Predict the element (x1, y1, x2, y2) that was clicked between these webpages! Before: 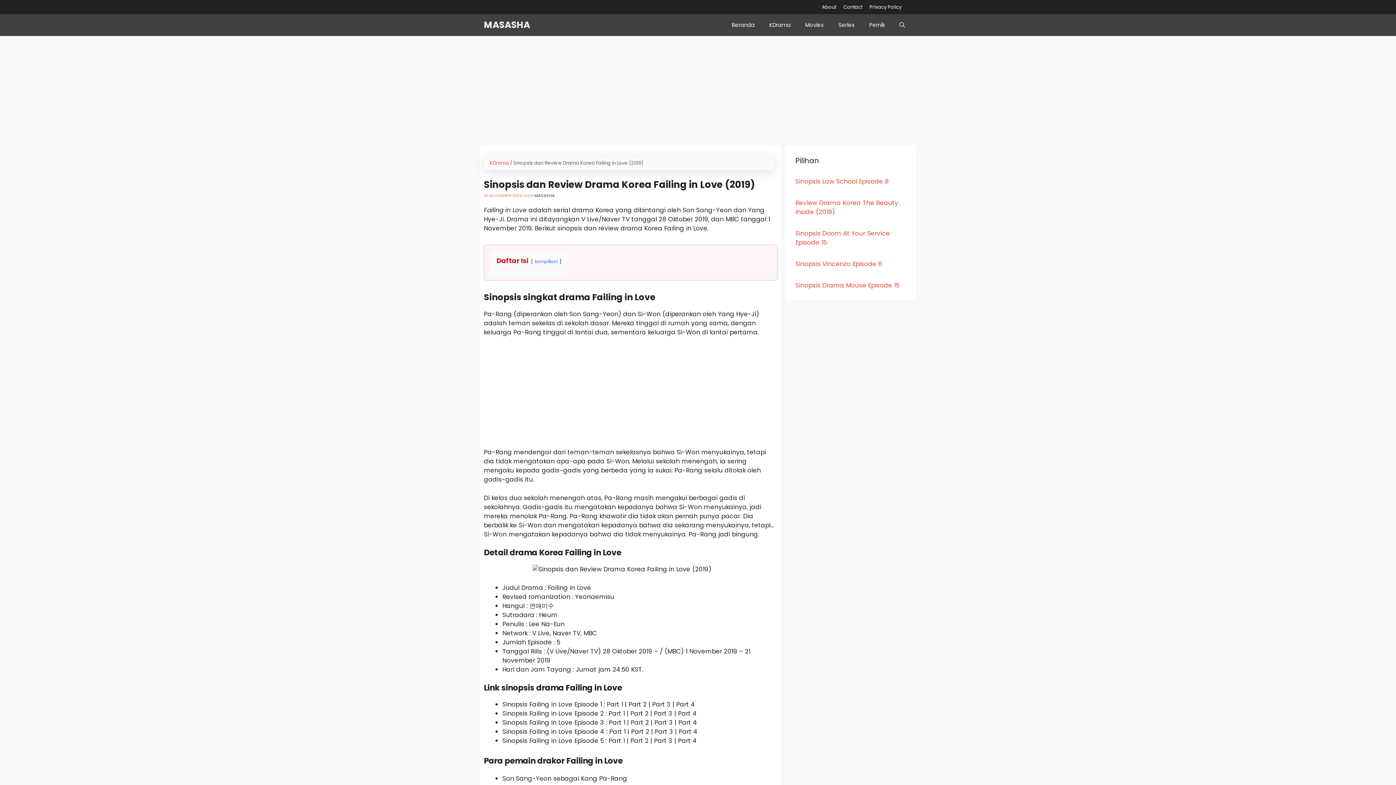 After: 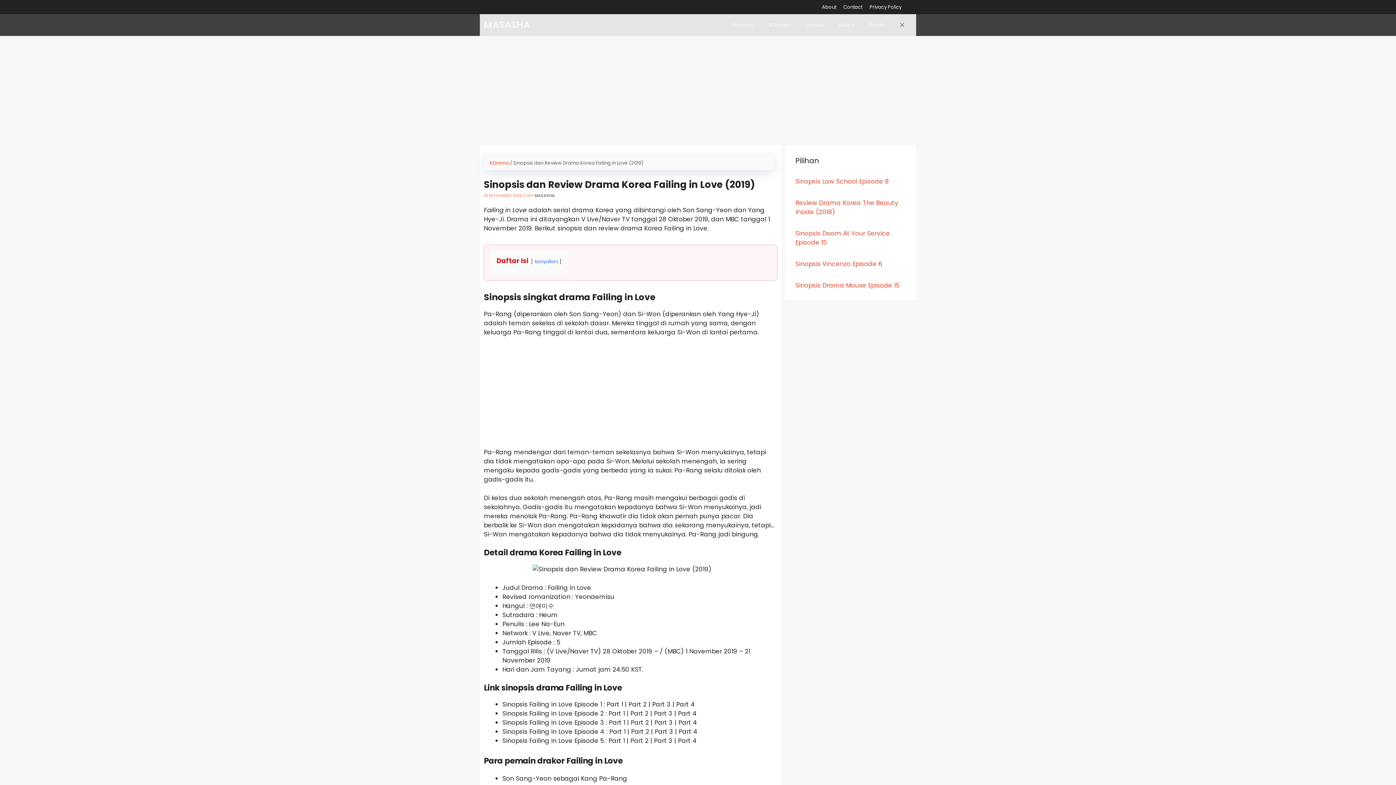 Action: bbox: (892, 14, 912, 36) label: Buka Kolom Pencarian